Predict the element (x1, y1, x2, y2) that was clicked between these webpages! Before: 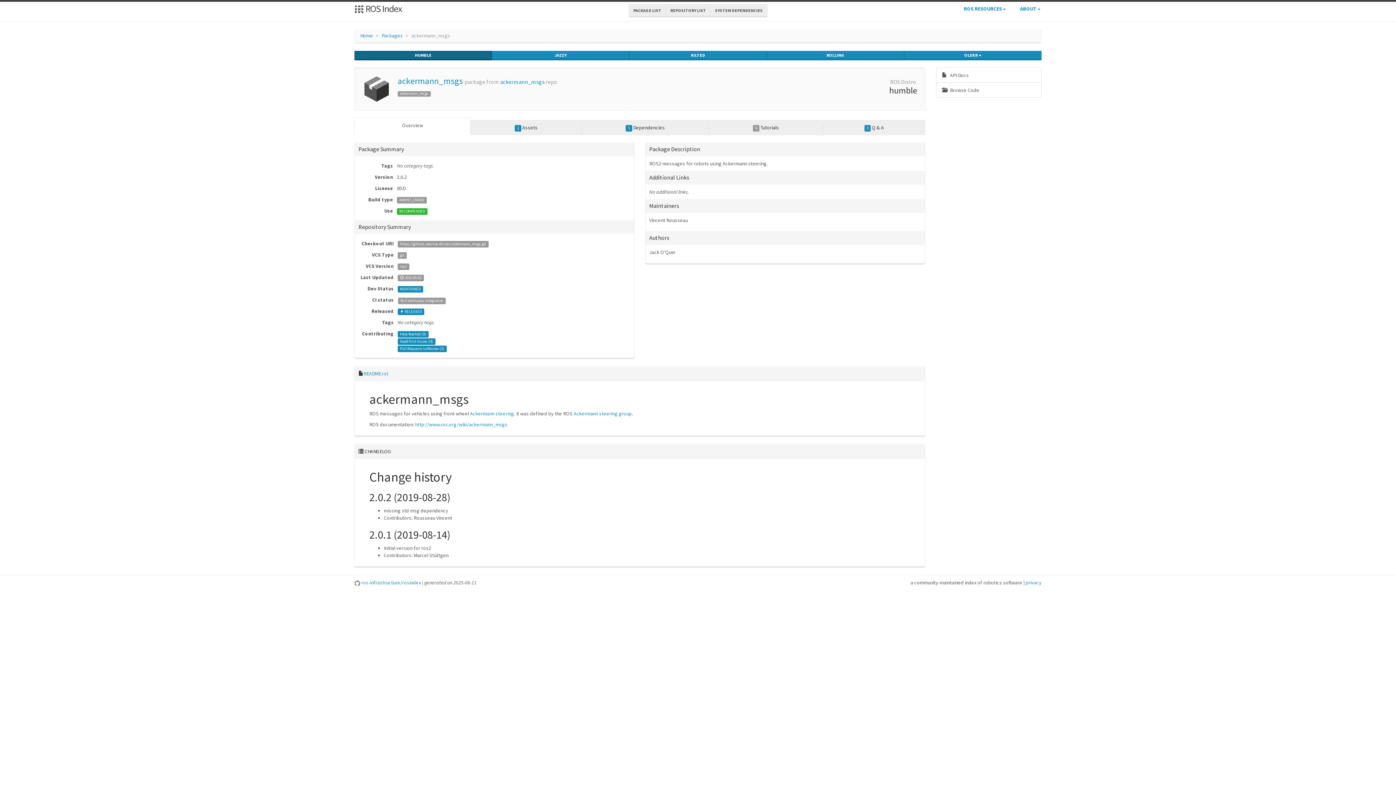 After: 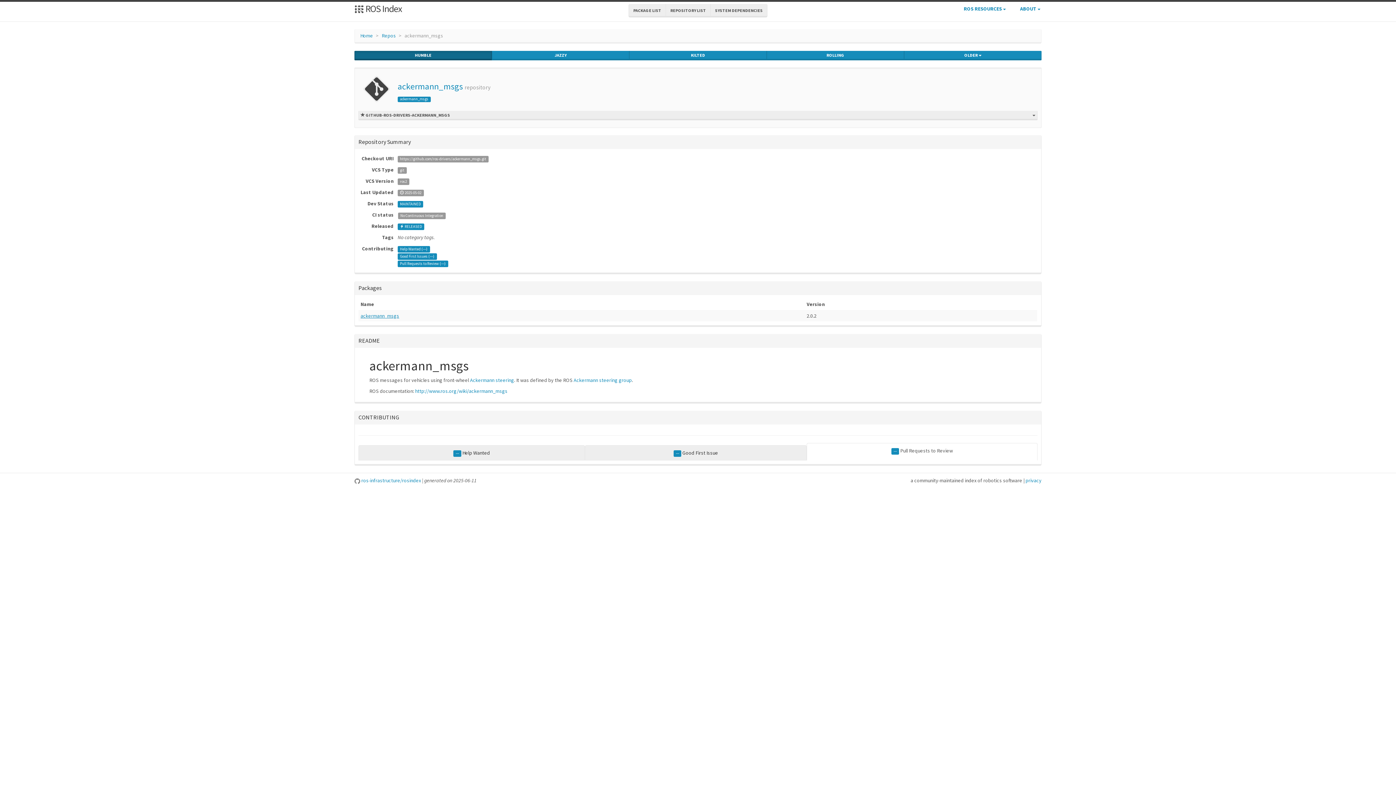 Action: label: Pull Requests to Review (1) bbox: (397, 345, 446, 352)